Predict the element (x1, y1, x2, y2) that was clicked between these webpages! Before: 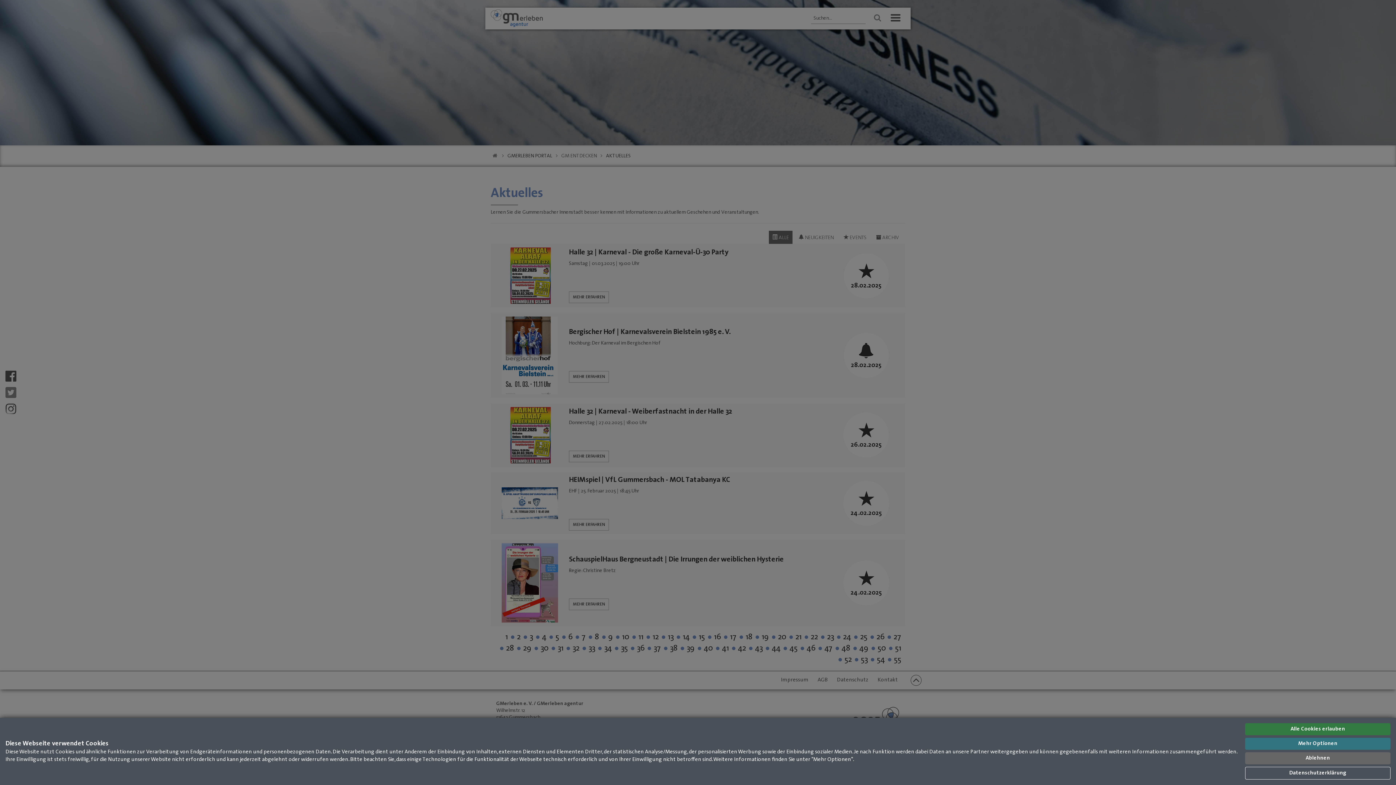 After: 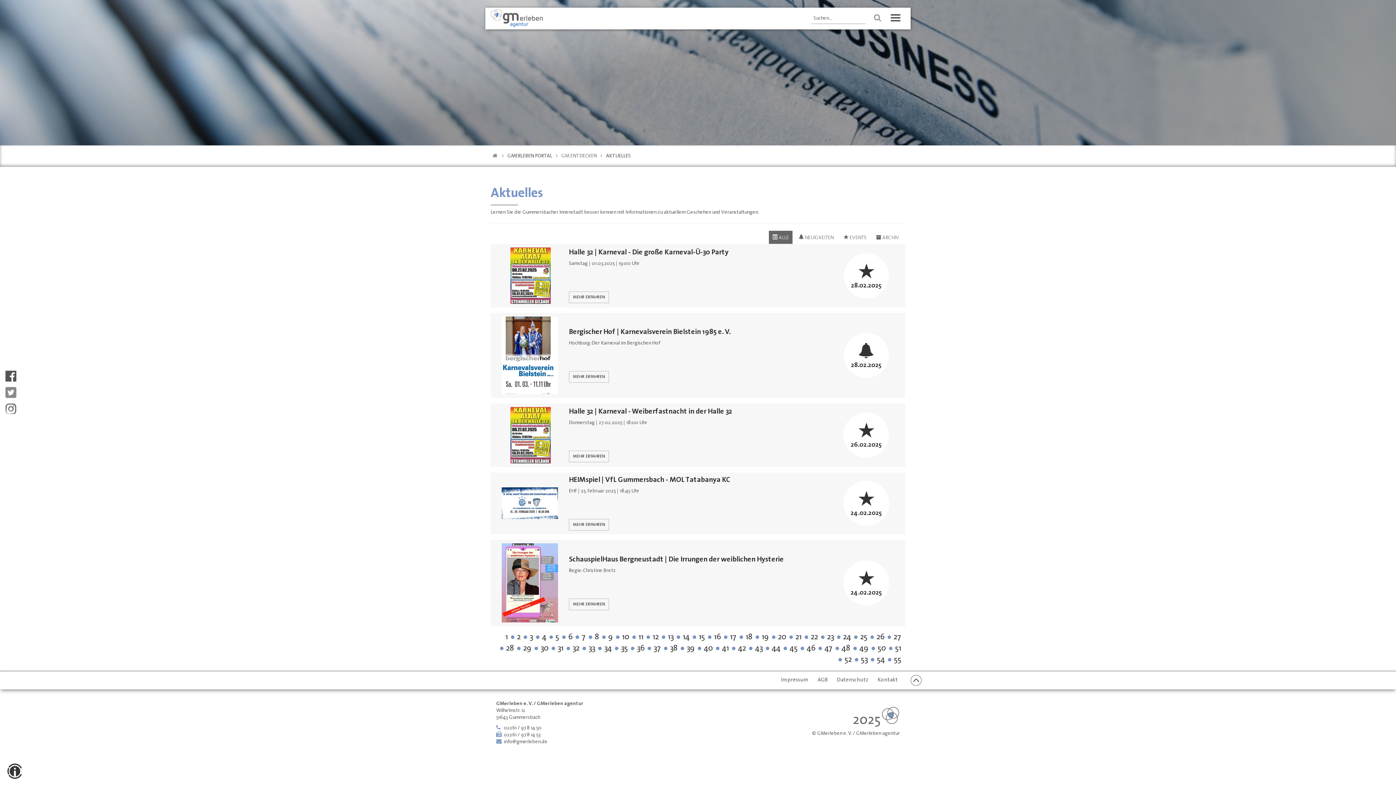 Action: label: Ablehnen bbox: (1245, 752, 1390, 764)